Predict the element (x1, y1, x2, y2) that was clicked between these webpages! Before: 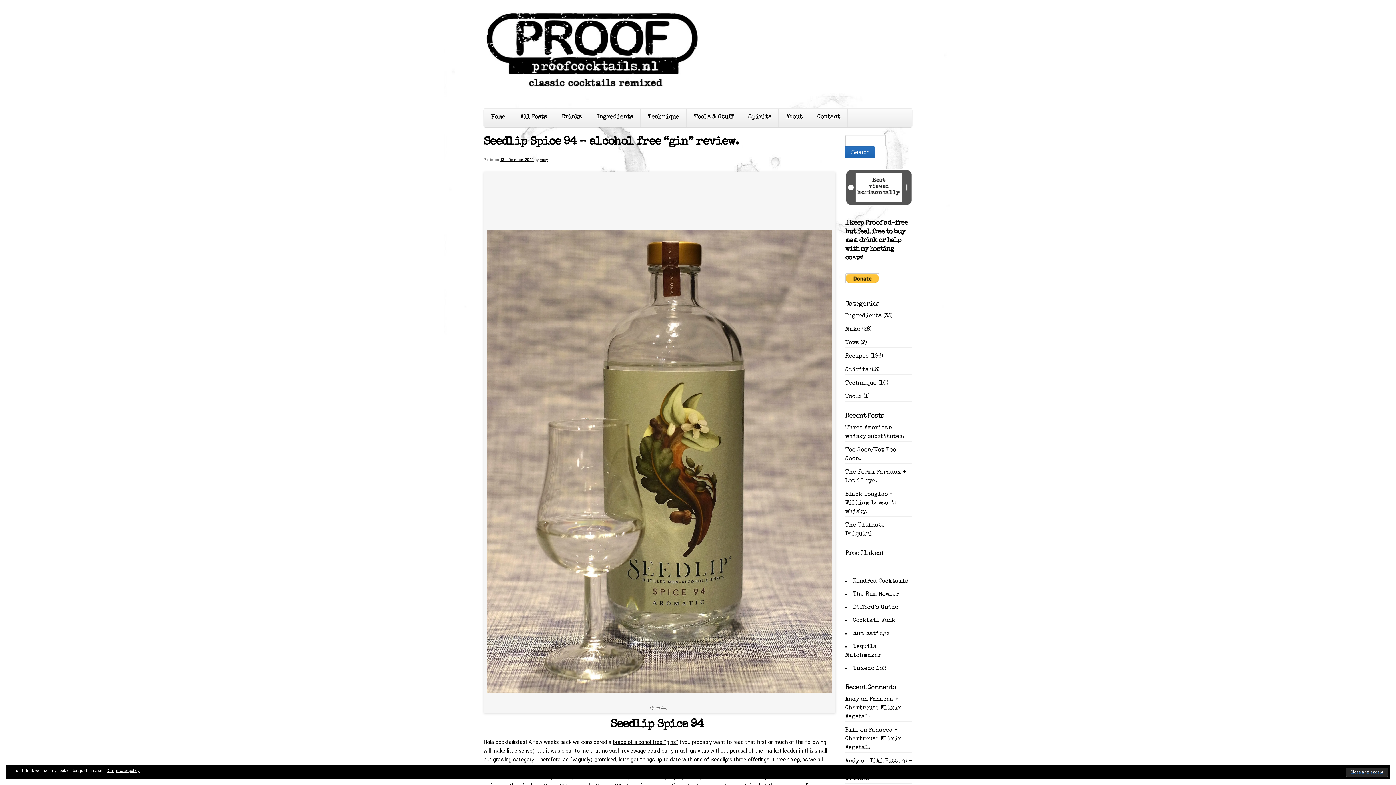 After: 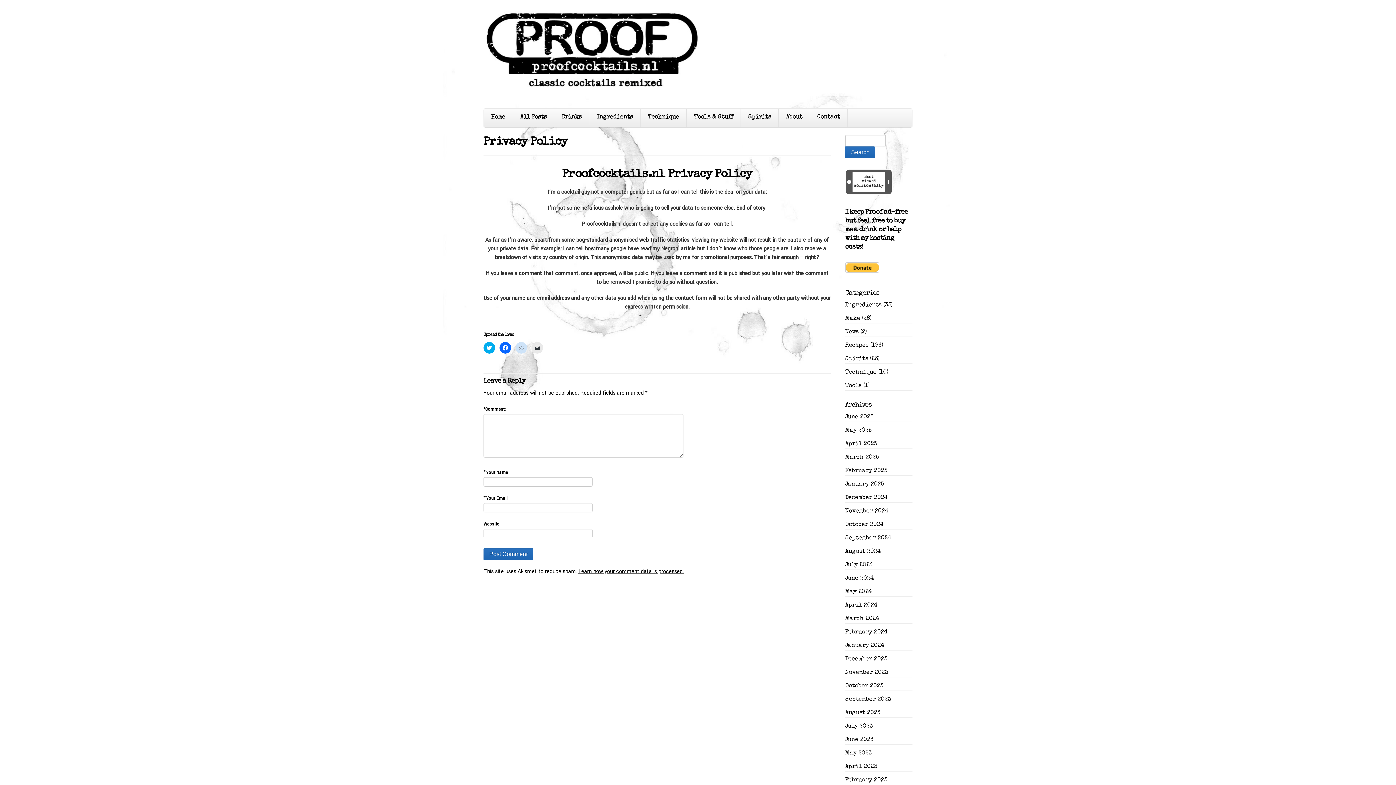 Action: label: Our privacy policy. bbox: (106, 768, 140, 773)